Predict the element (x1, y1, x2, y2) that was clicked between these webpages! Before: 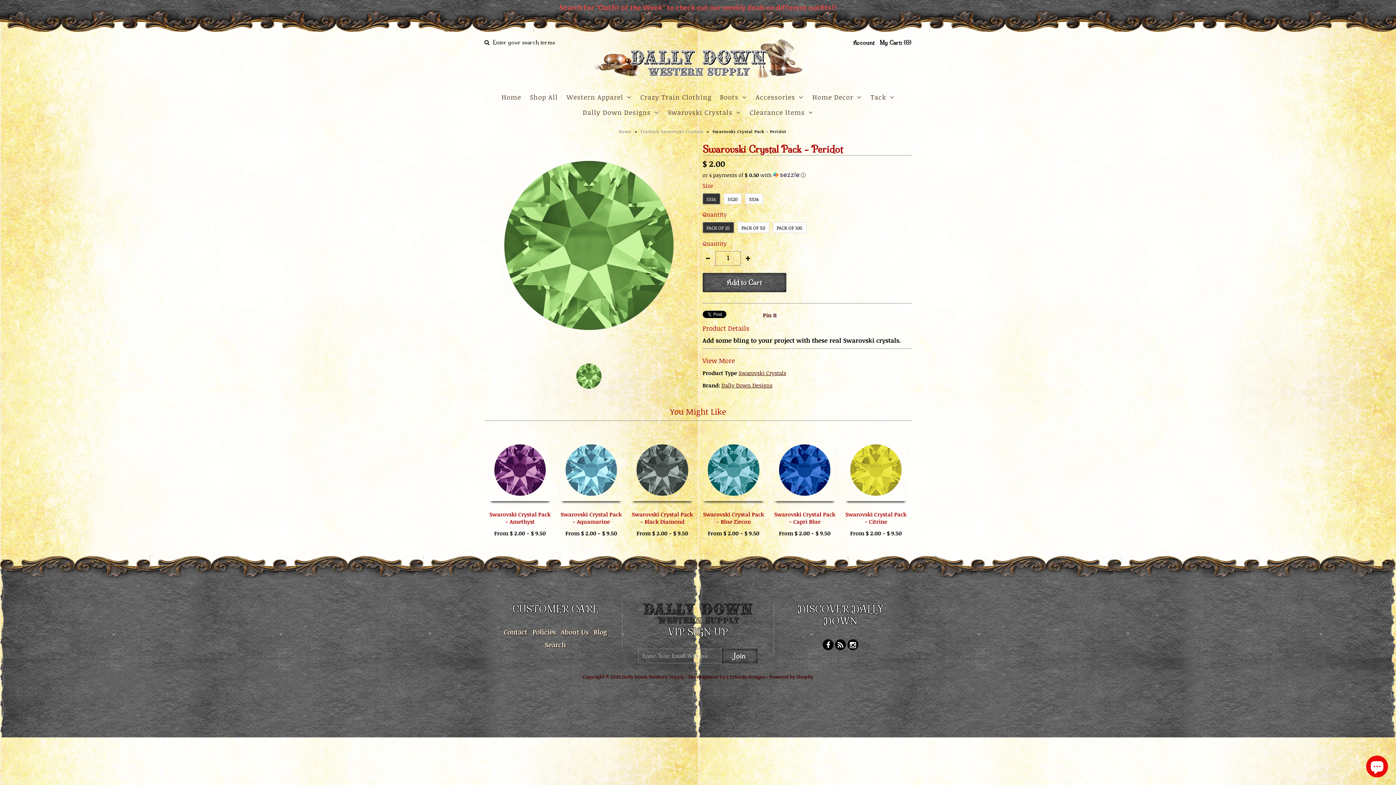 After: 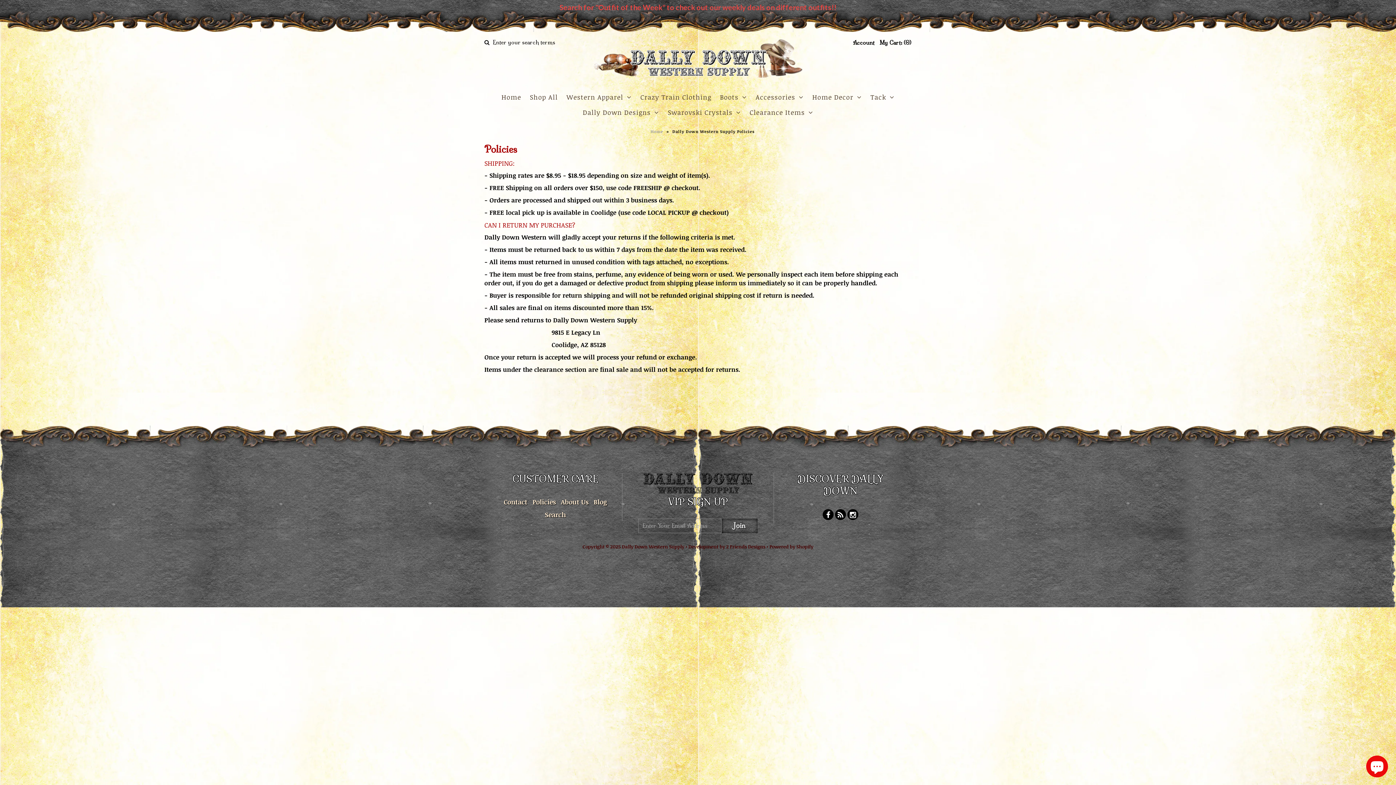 Action: label: Policies bbox: (532, 628, 555, 636)